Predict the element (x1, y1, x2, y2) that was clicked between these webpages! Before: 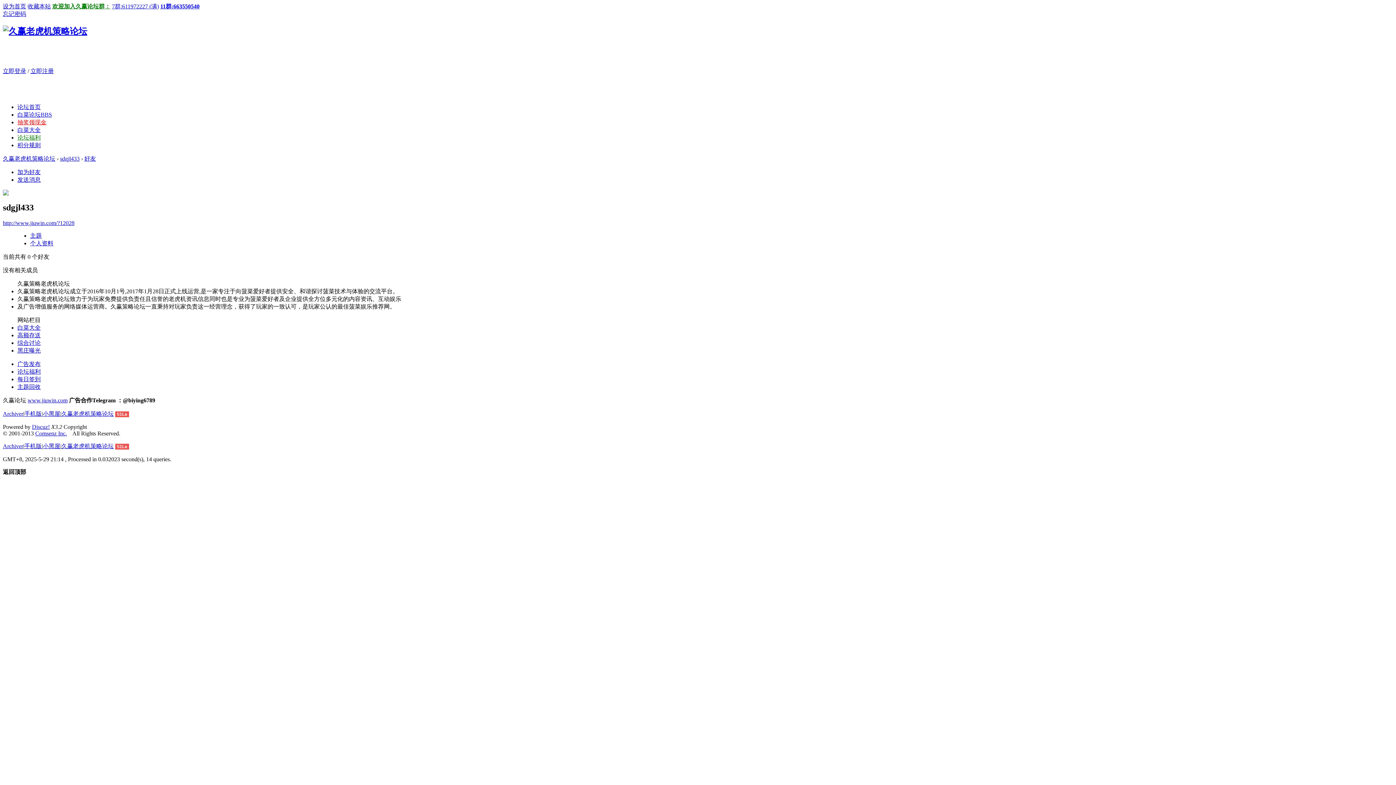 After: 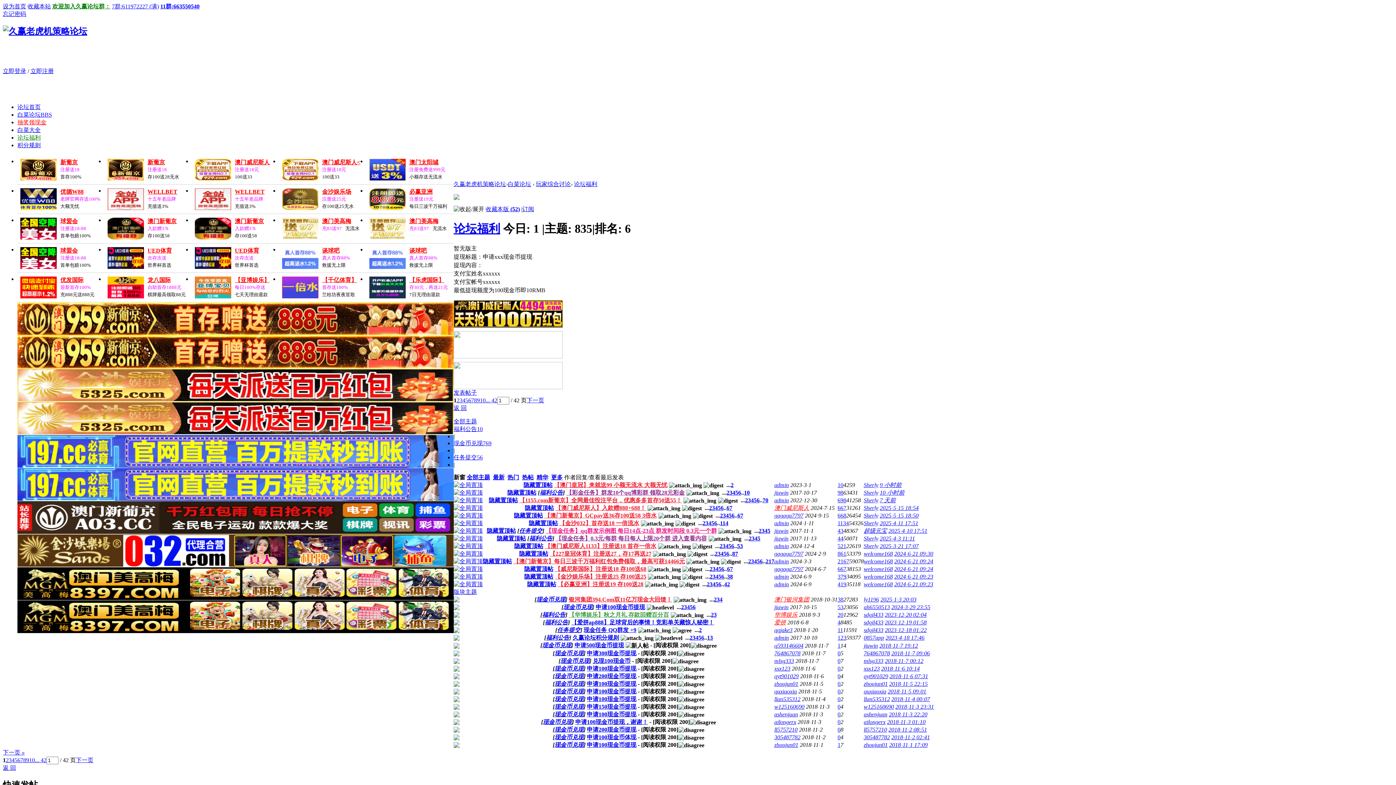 Action: label: 论坛福利 bbox: (17, 368, 40, 374)